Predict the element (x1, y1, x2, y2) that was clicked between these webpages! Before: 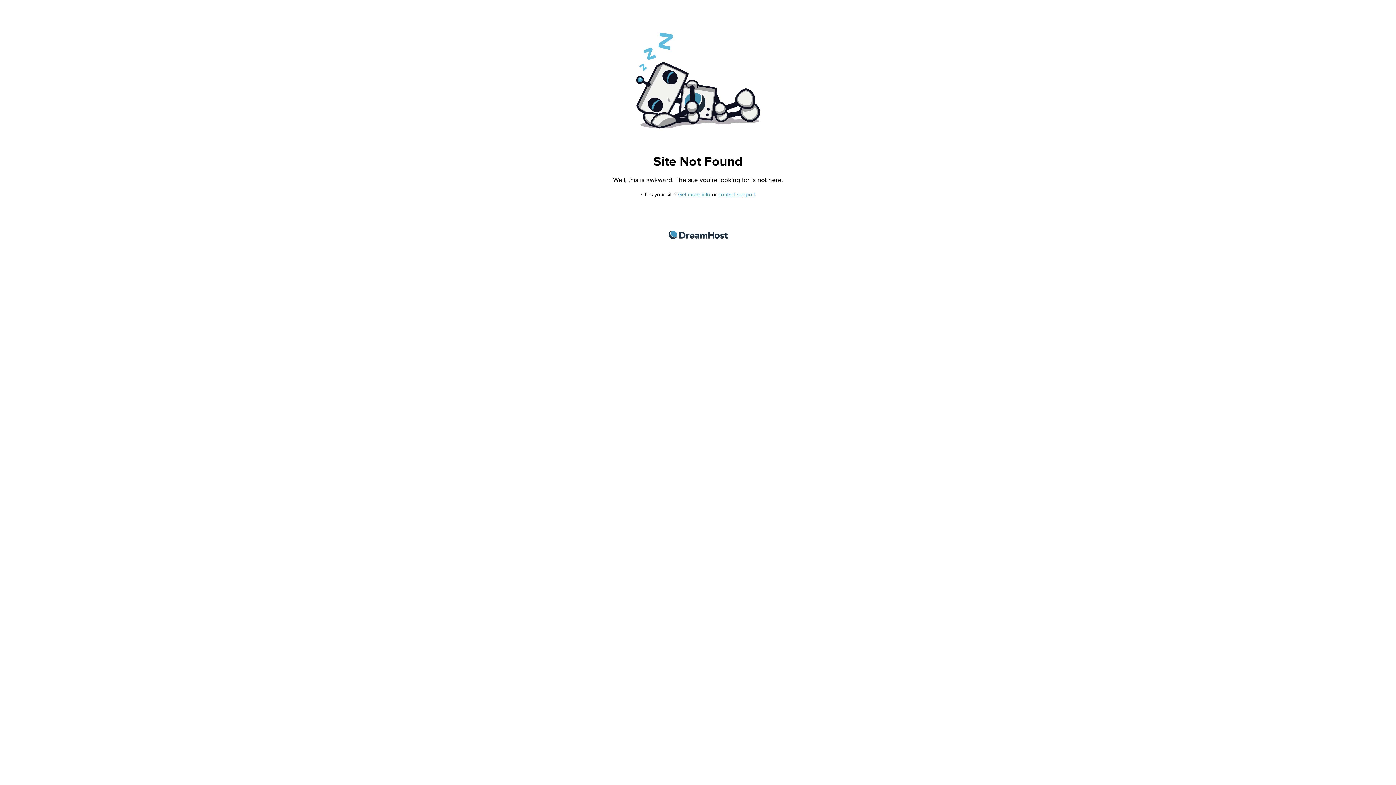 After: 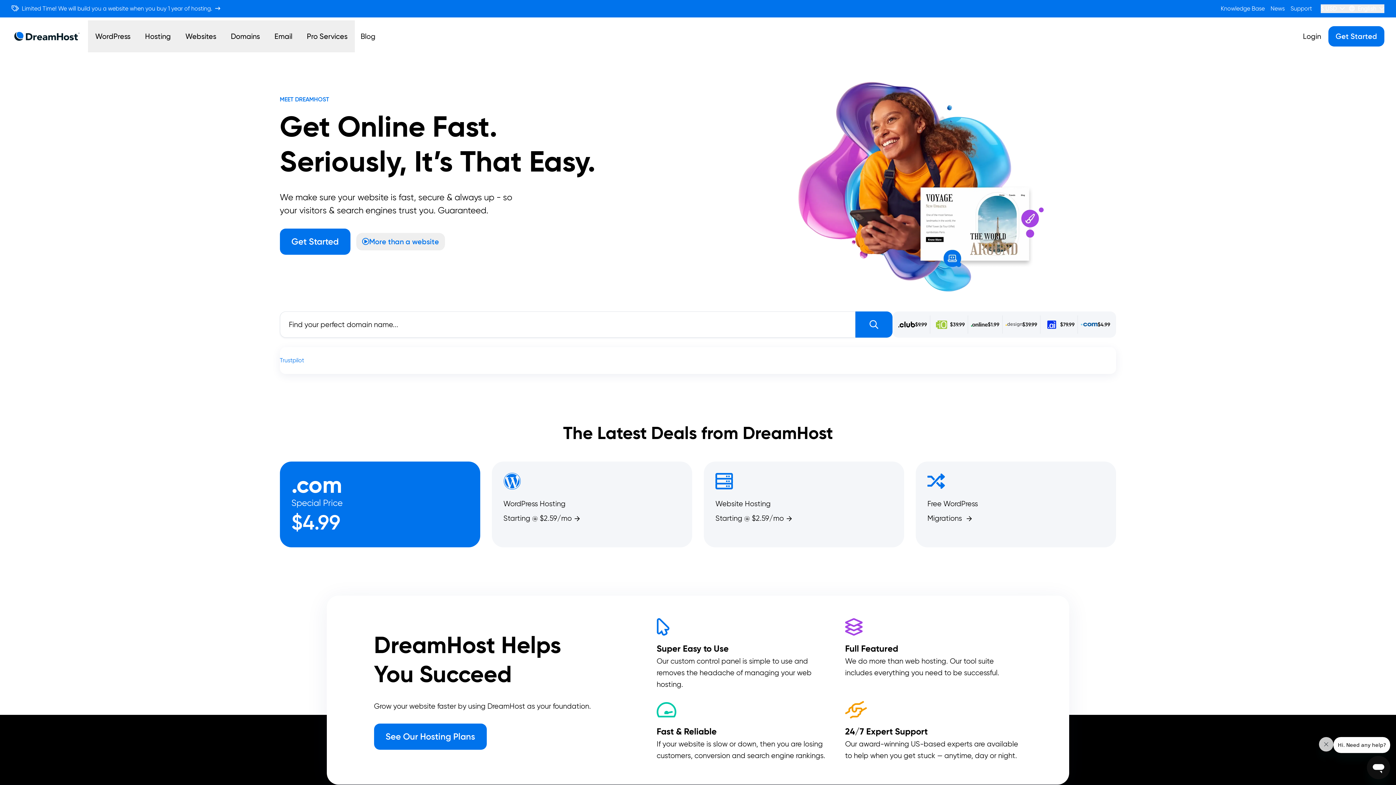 Action: label: DreamHost bbox: (668, 230, 727, 239)